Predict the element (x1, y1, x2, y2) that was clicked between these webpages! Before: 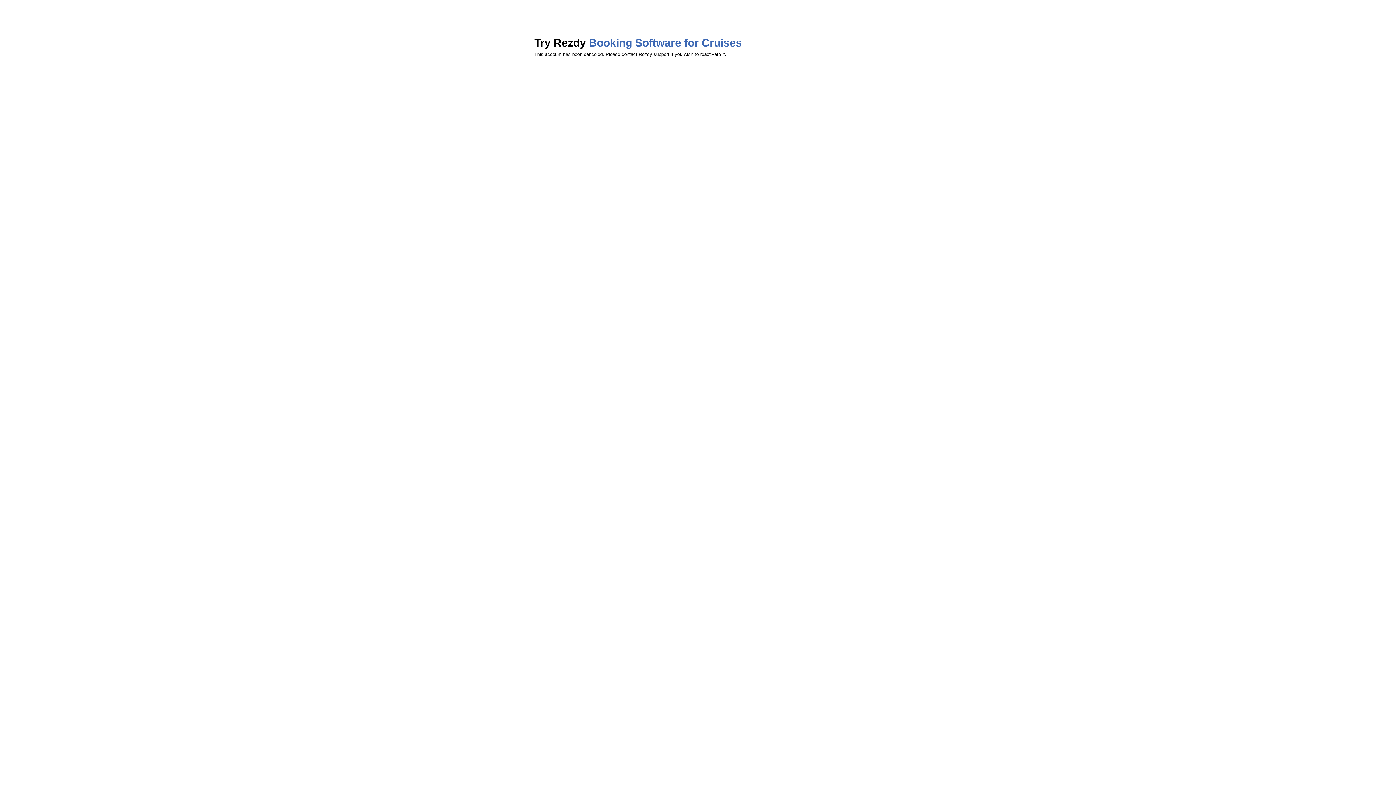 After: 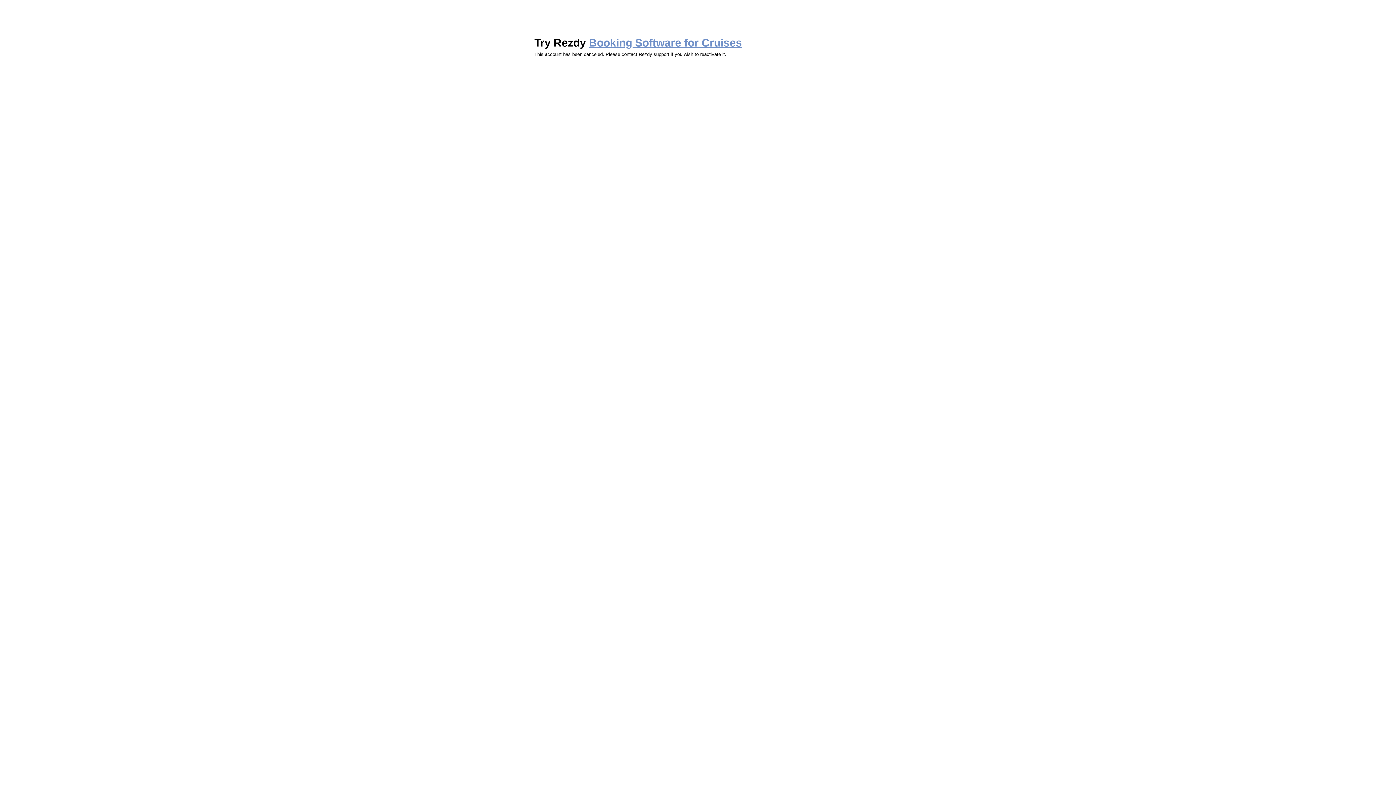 Action: bbox: (589, 36, 742, 48) label: Booking Software for Cruises